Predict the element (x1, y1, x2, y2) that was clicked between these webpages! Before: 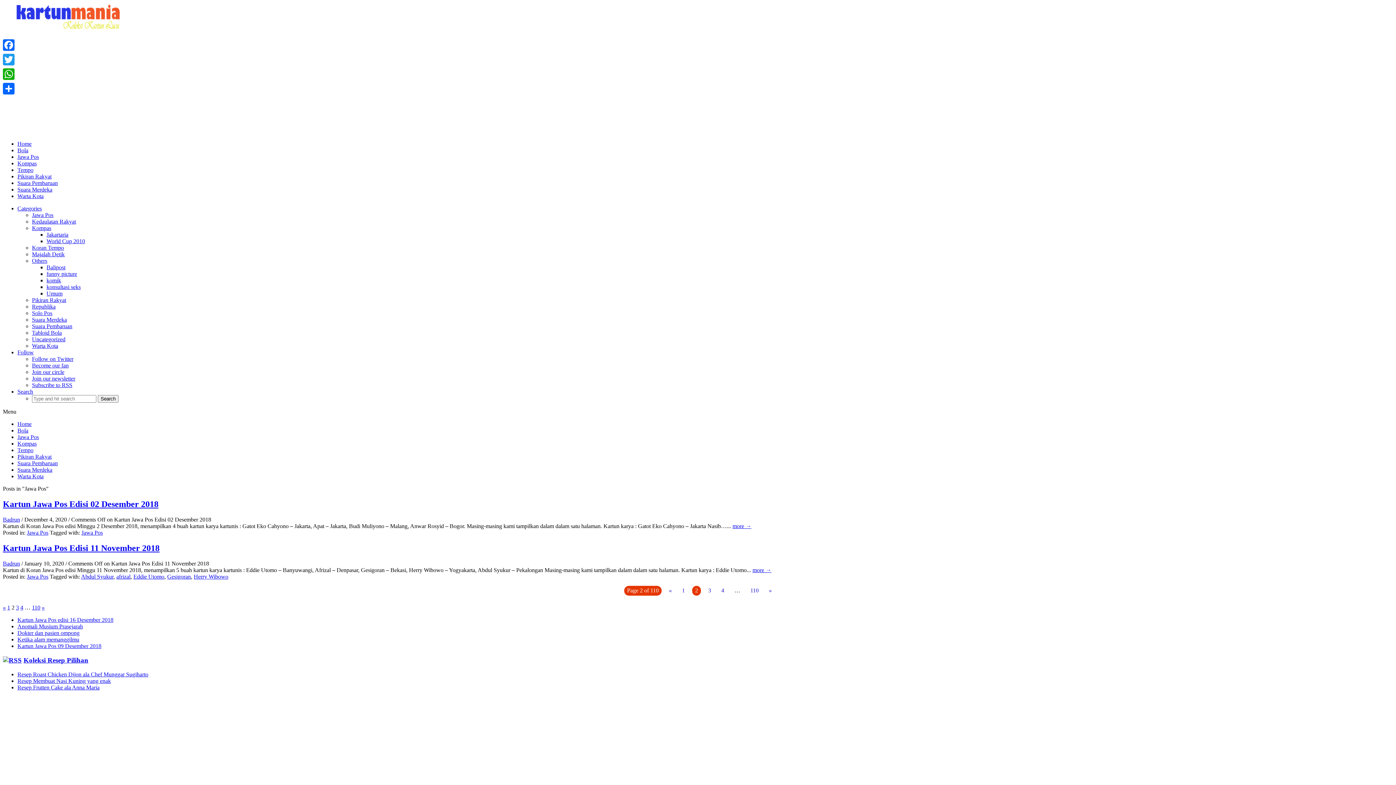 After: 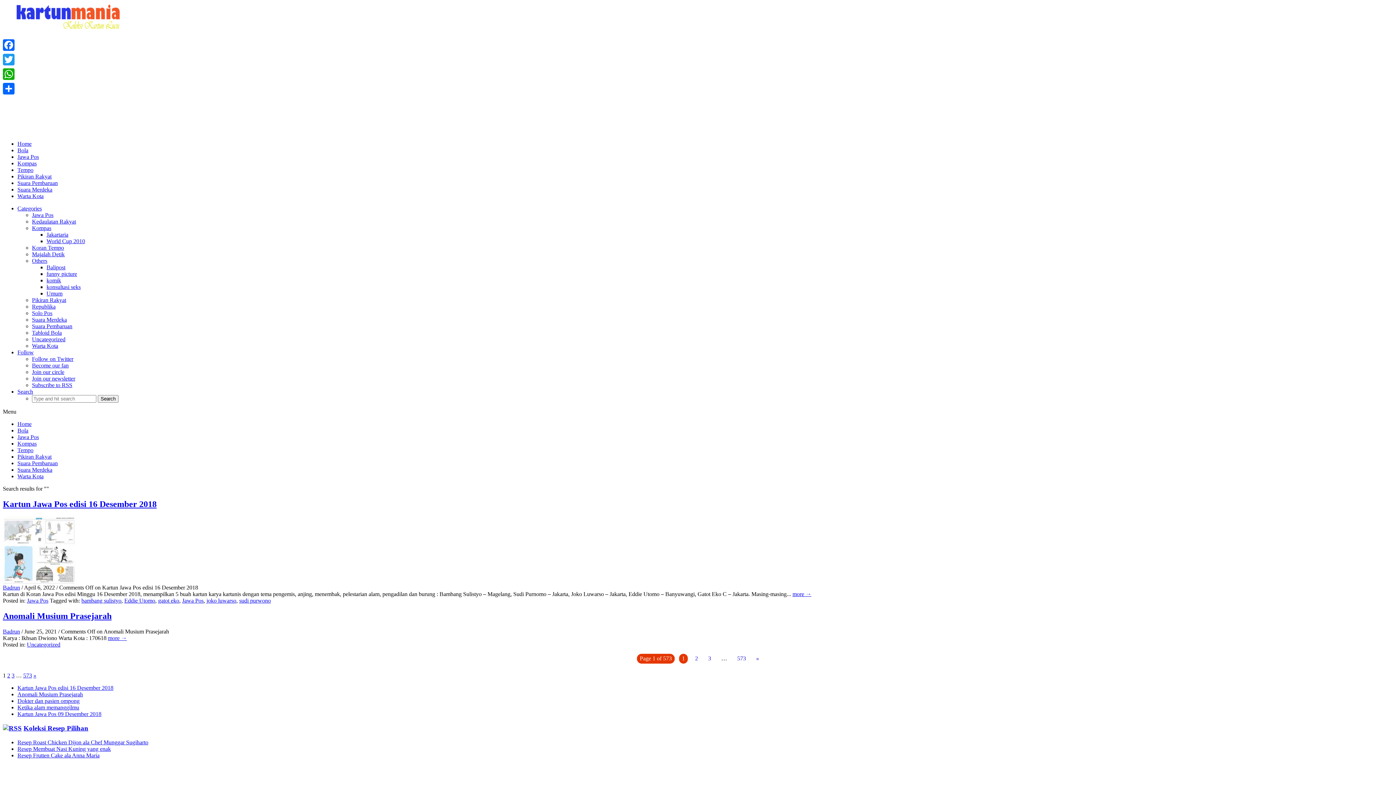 Action: bbox: (97, 395, 118, 402) label: Search